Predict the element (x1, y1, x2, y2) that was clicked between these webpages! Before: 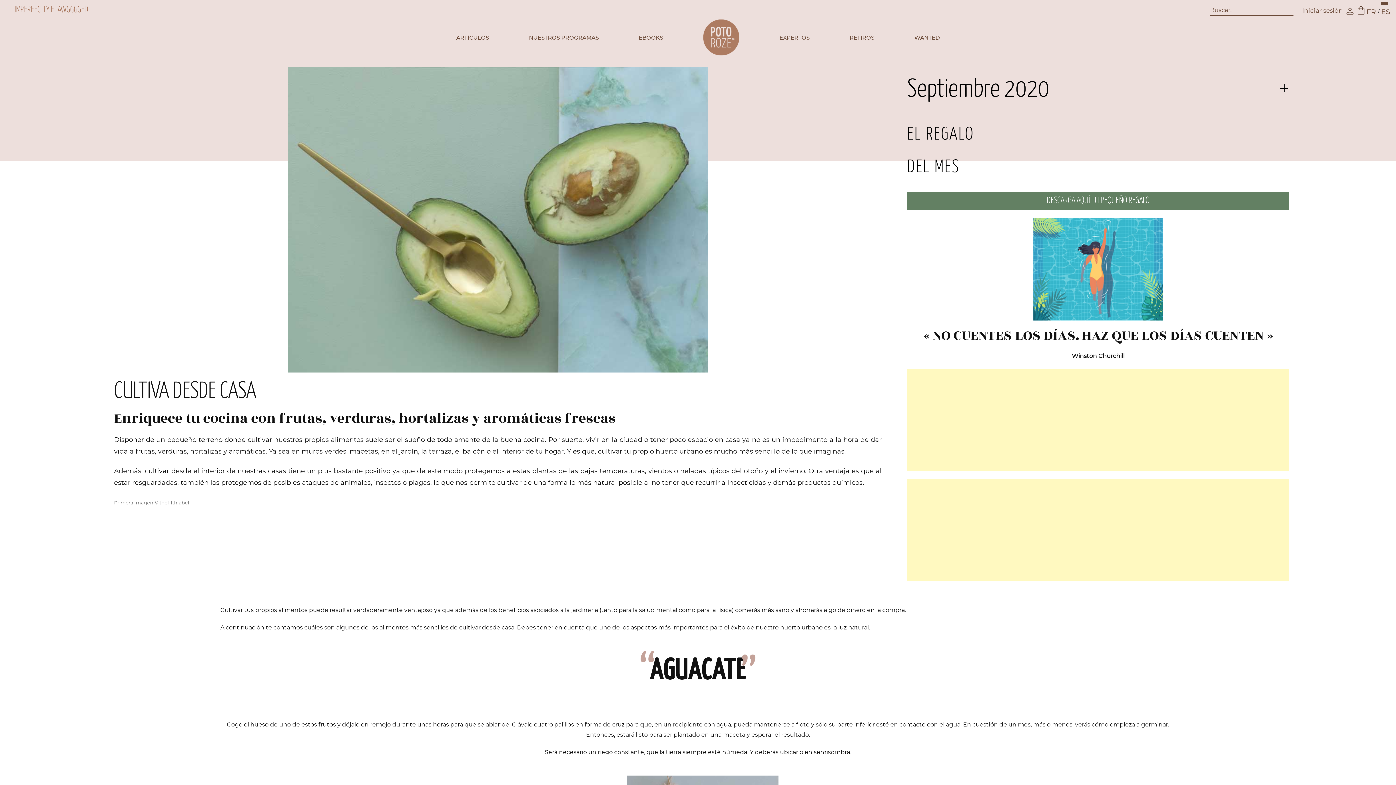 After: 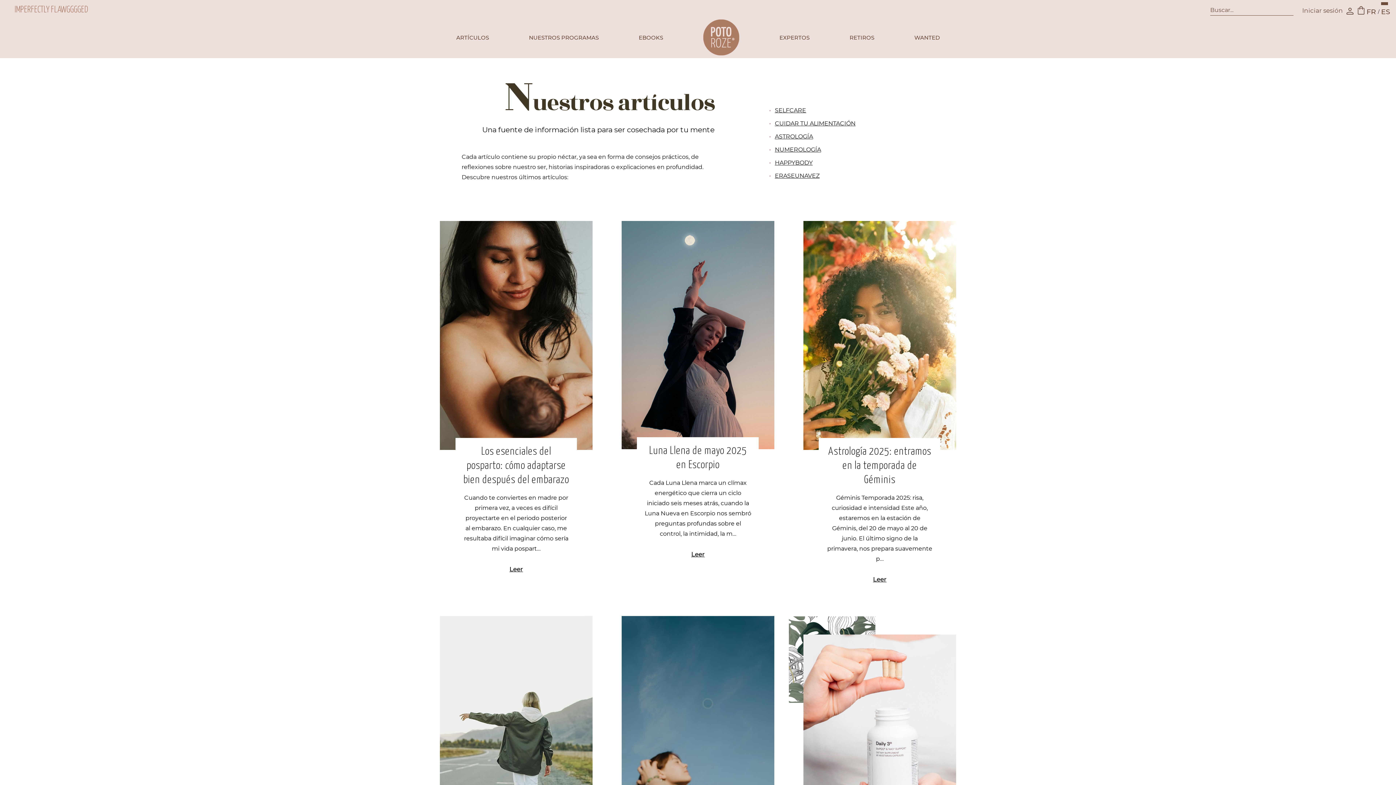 Action: bbox: (456, 32, 489, 42) label: ARTÍCULOS